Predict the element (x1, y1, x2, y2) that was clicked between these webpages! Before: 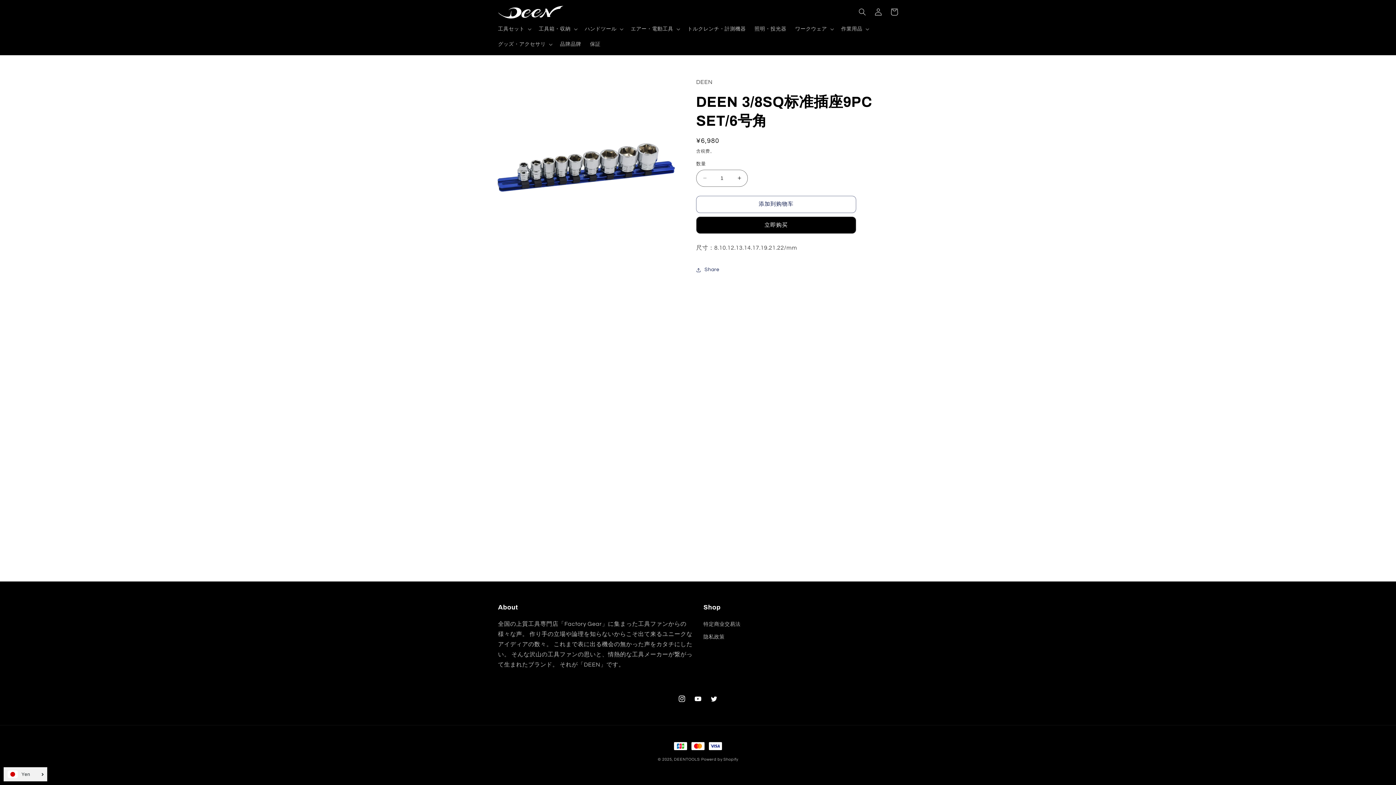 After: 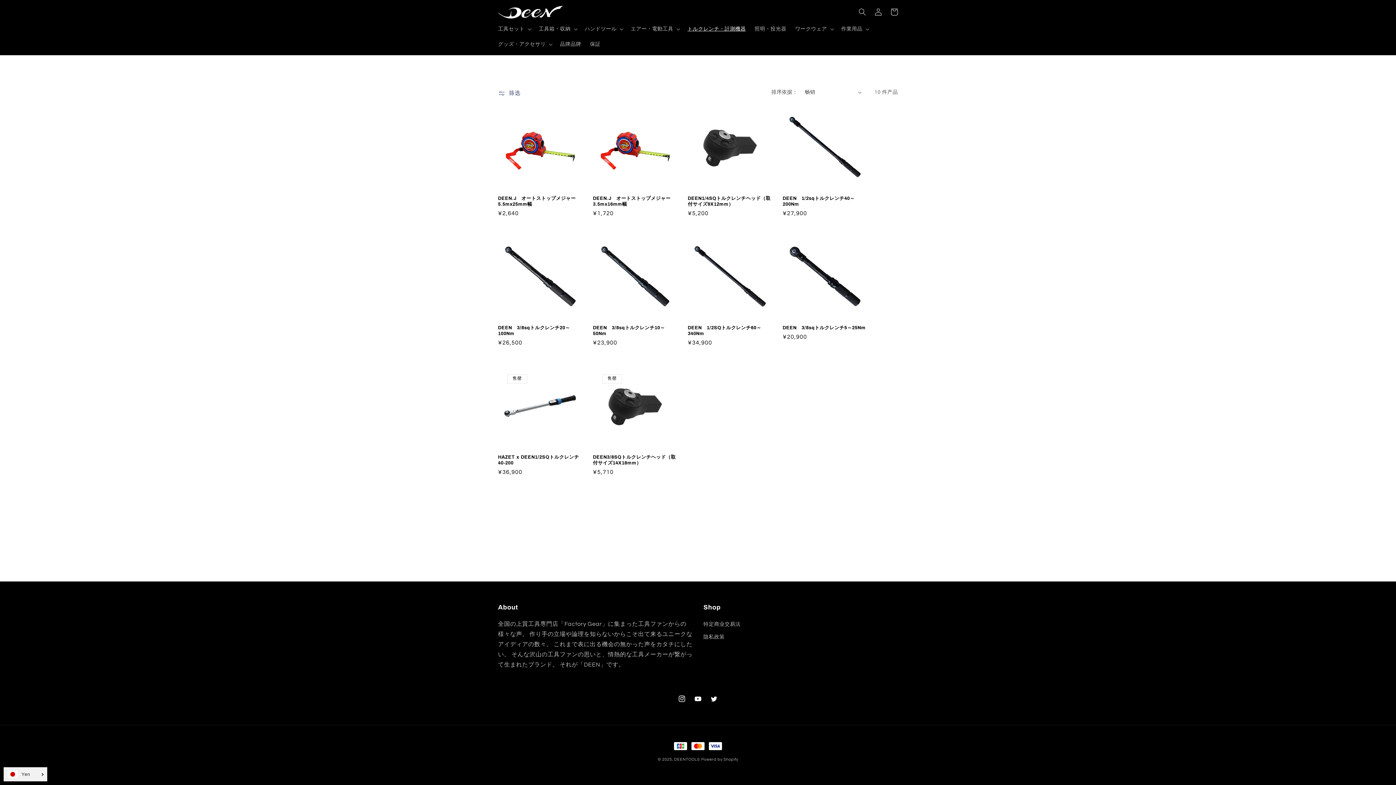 Action: label: トルクレンチ・計測機器 bbox: (683, 21, 750, 36)